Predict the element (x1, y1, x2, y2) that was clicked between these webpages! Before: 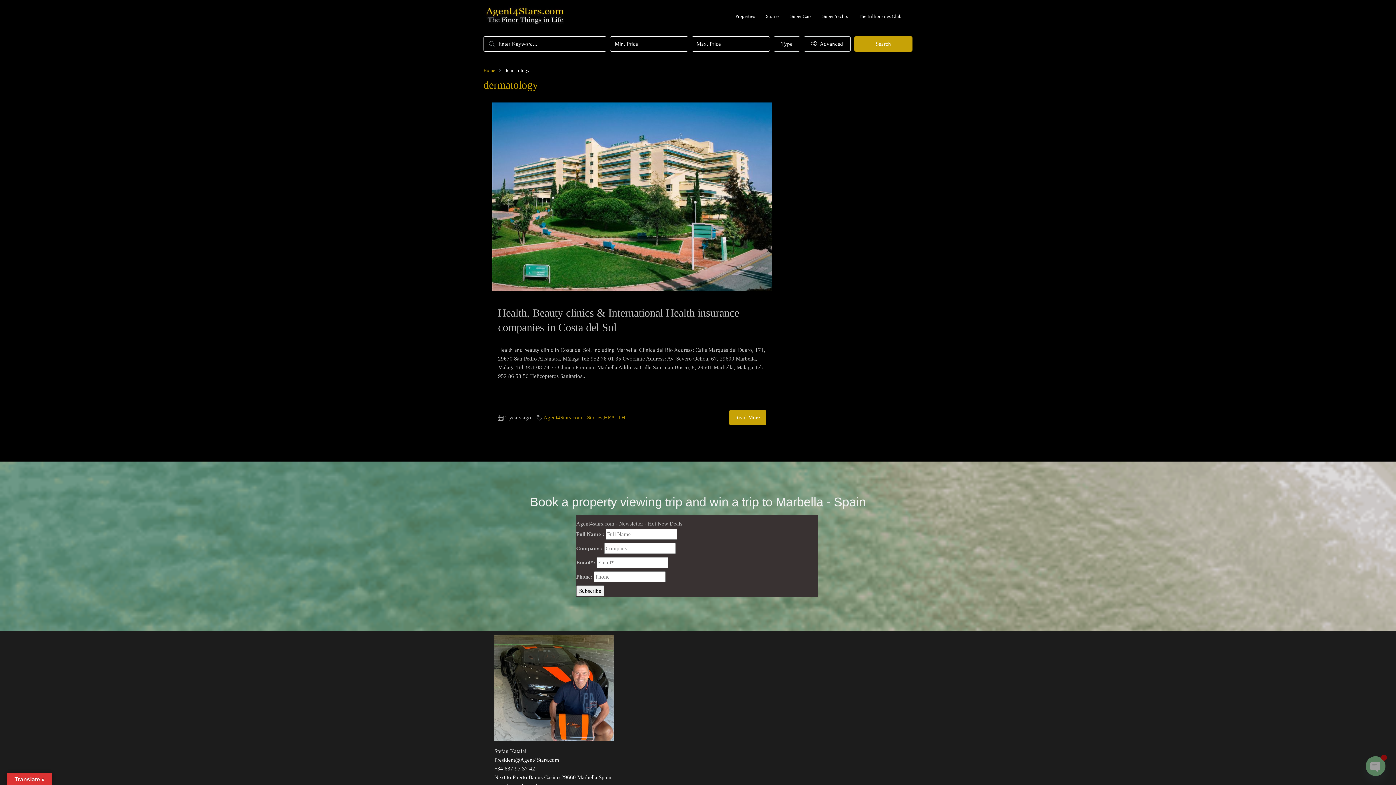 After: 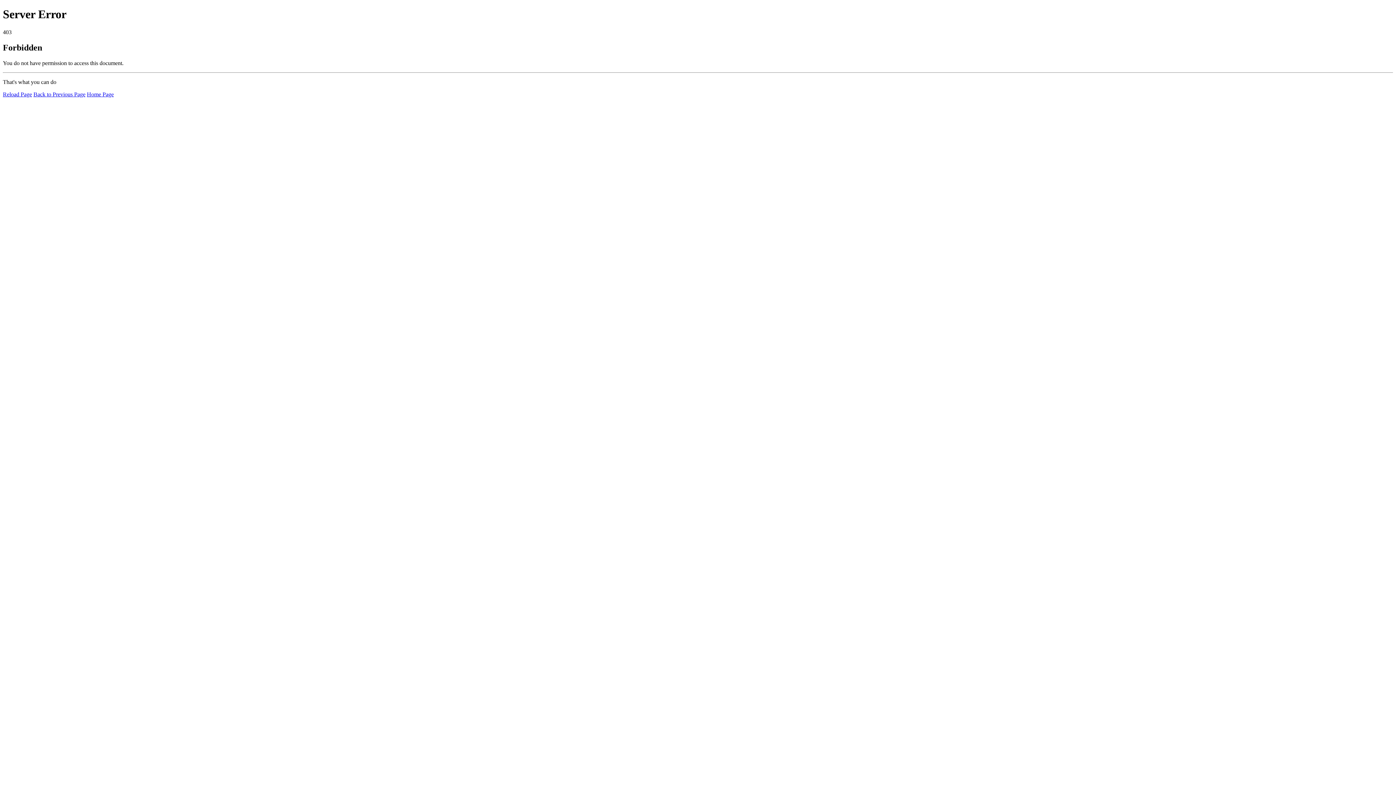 Action: bbox: (483, 66, 495, 74) label: Home